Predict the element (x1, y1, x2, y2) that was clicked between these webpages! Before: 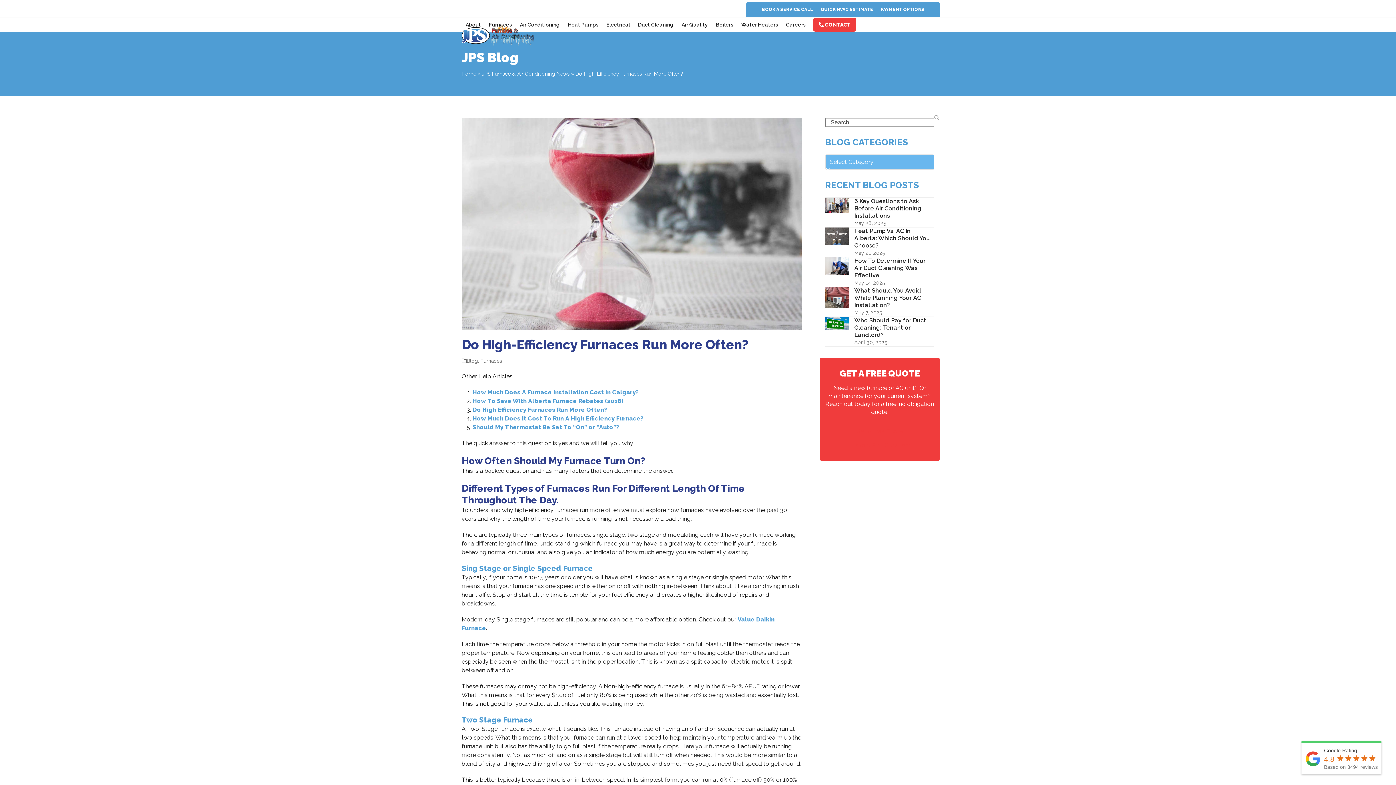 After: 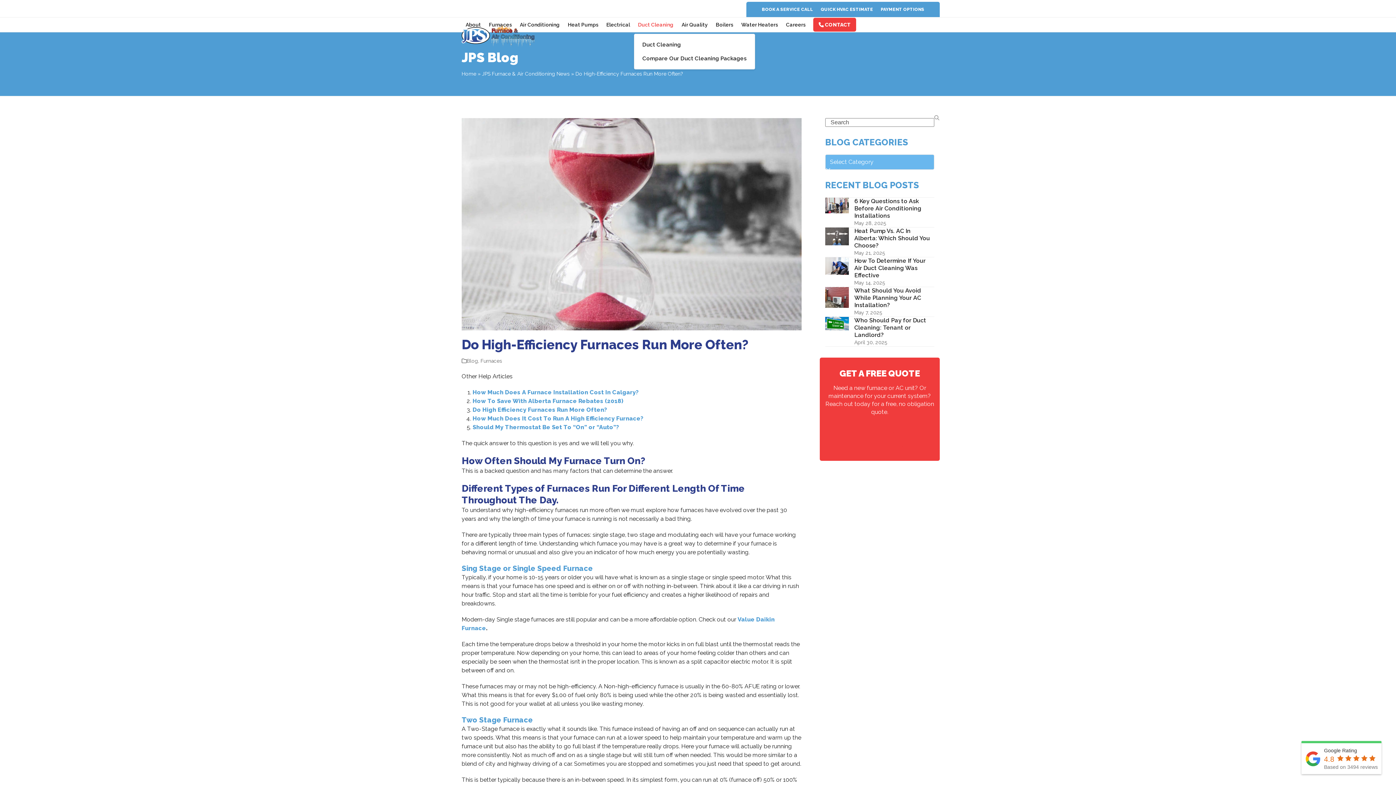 Action: label: Duct Cleaning bbox: (634, 15, 677, 33)